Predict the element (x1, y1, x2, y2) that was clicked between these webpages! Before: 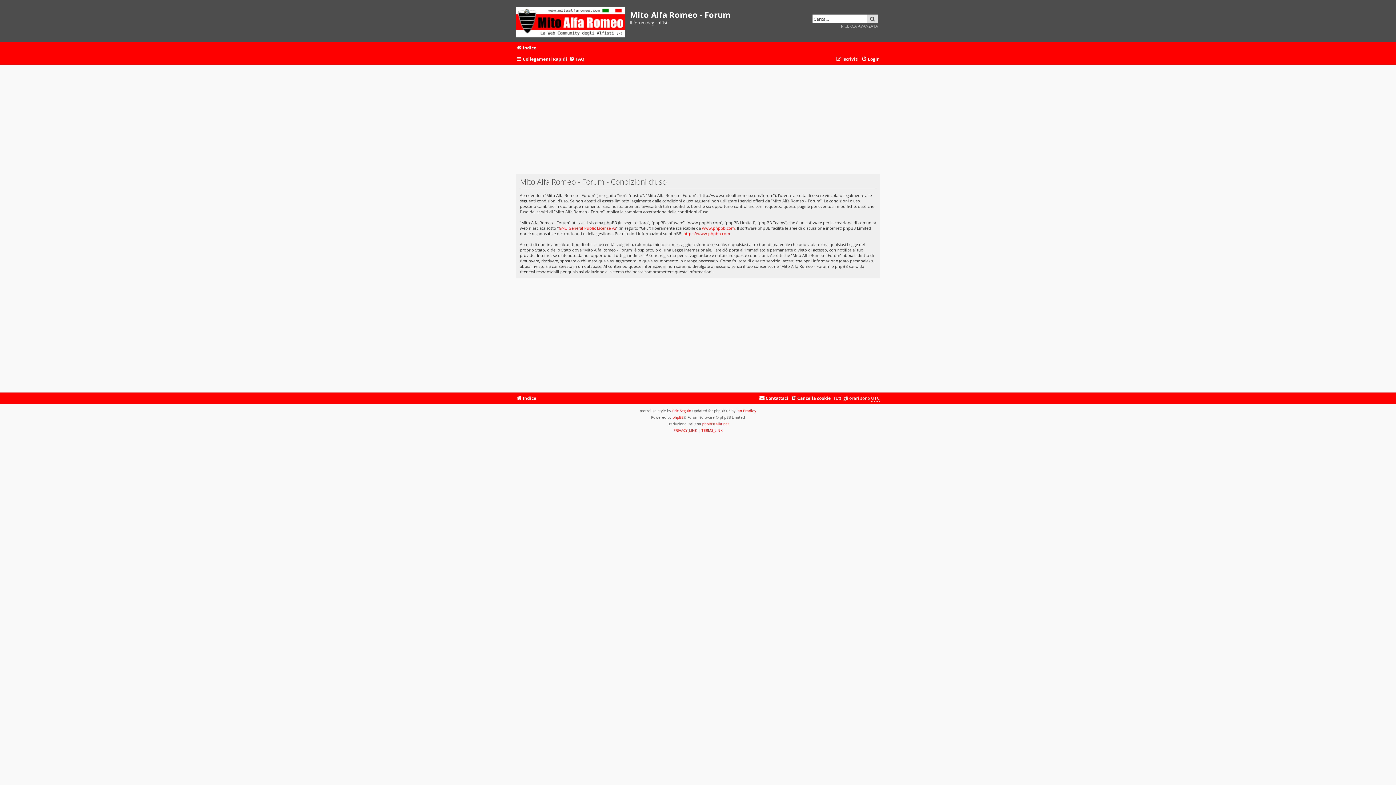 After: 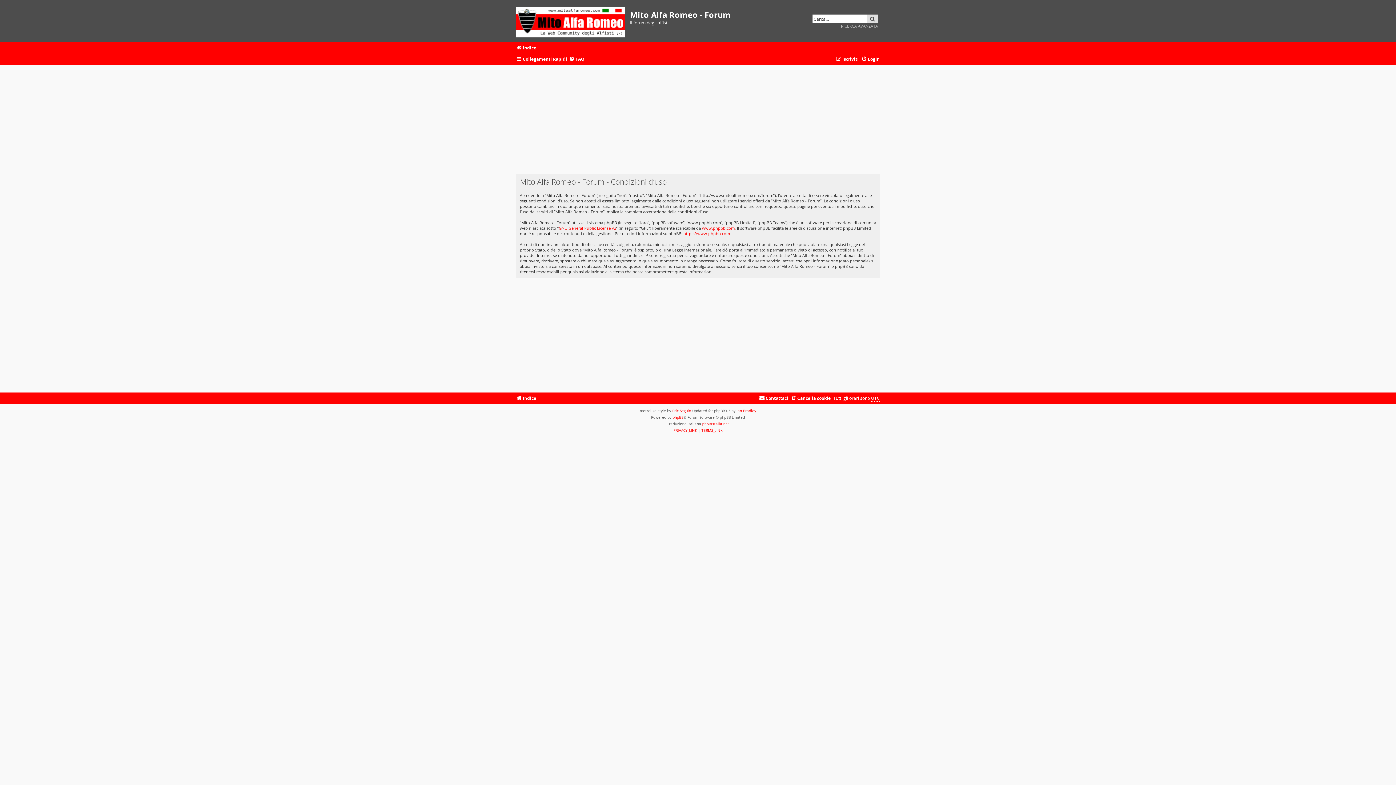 Action: bbox: (701, 427, 722, 433) label: TERMS_LINK